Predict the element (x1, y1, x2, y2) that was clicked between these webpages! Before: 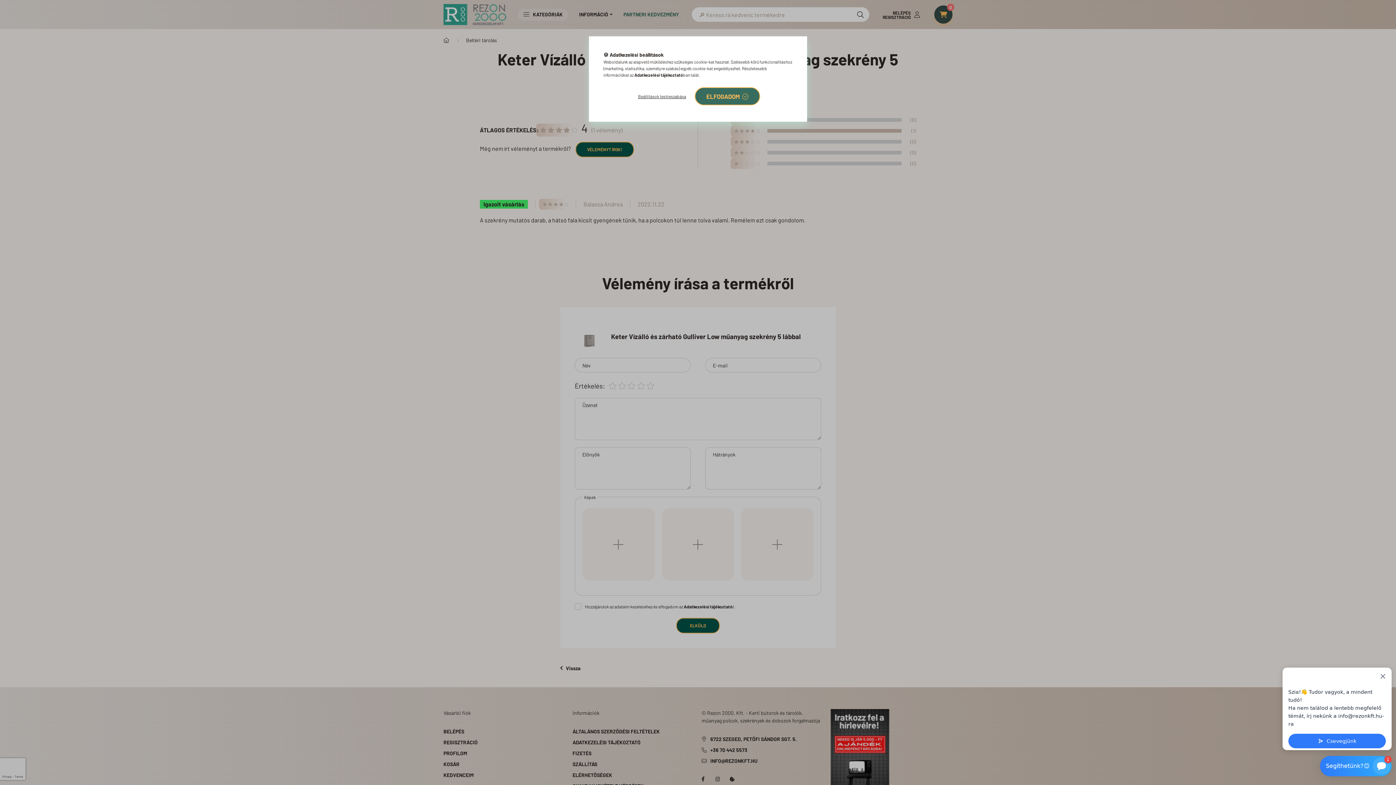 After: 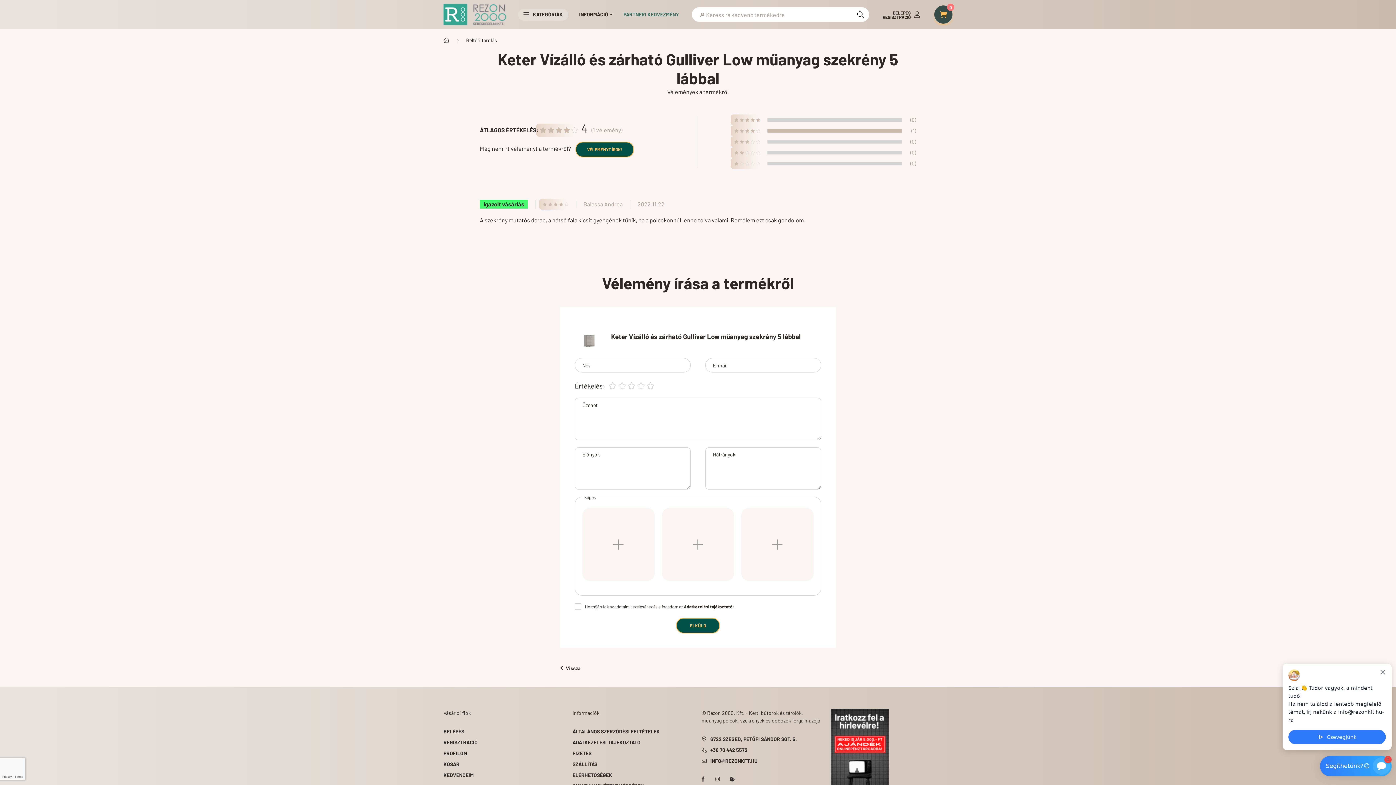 Action: bbox: (694, 87, 760, 105) label: ELFOGADOM